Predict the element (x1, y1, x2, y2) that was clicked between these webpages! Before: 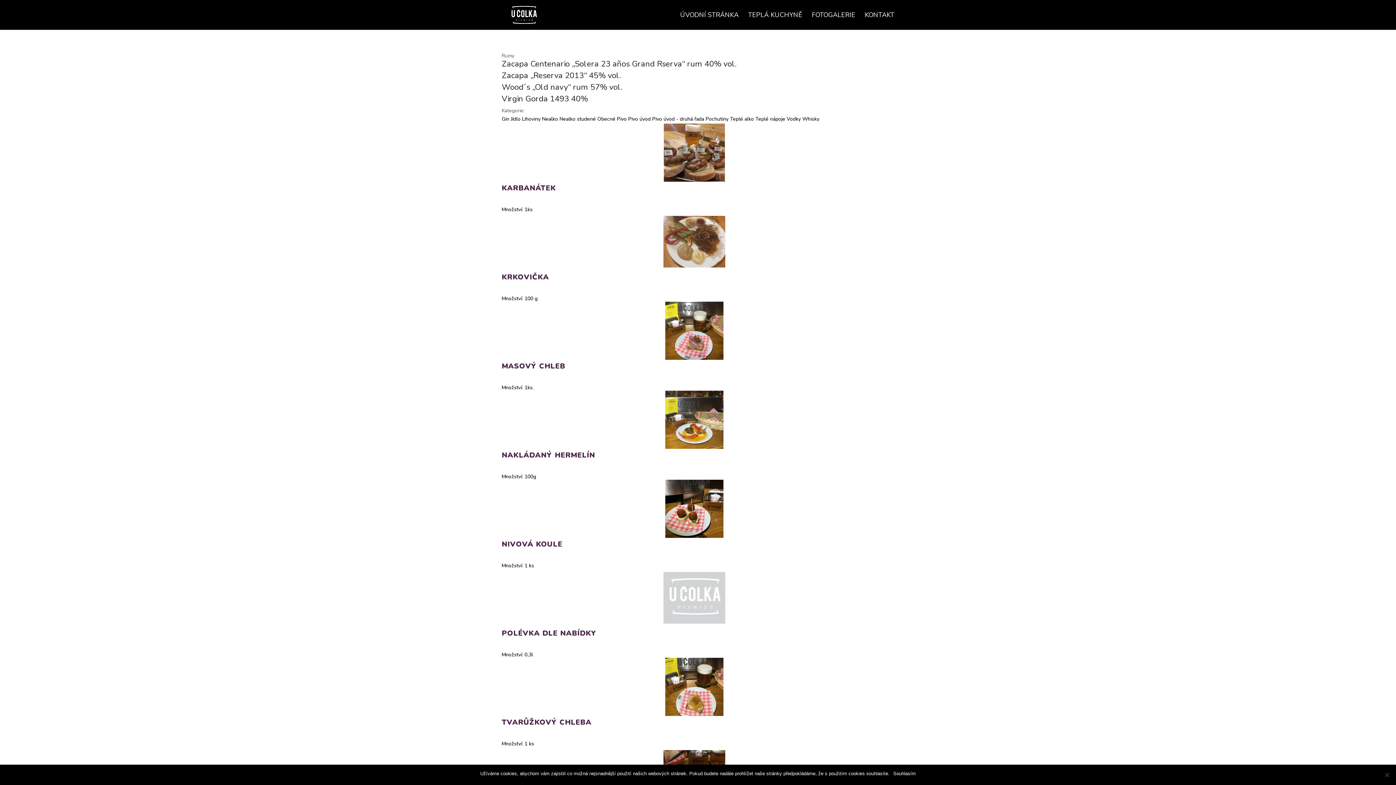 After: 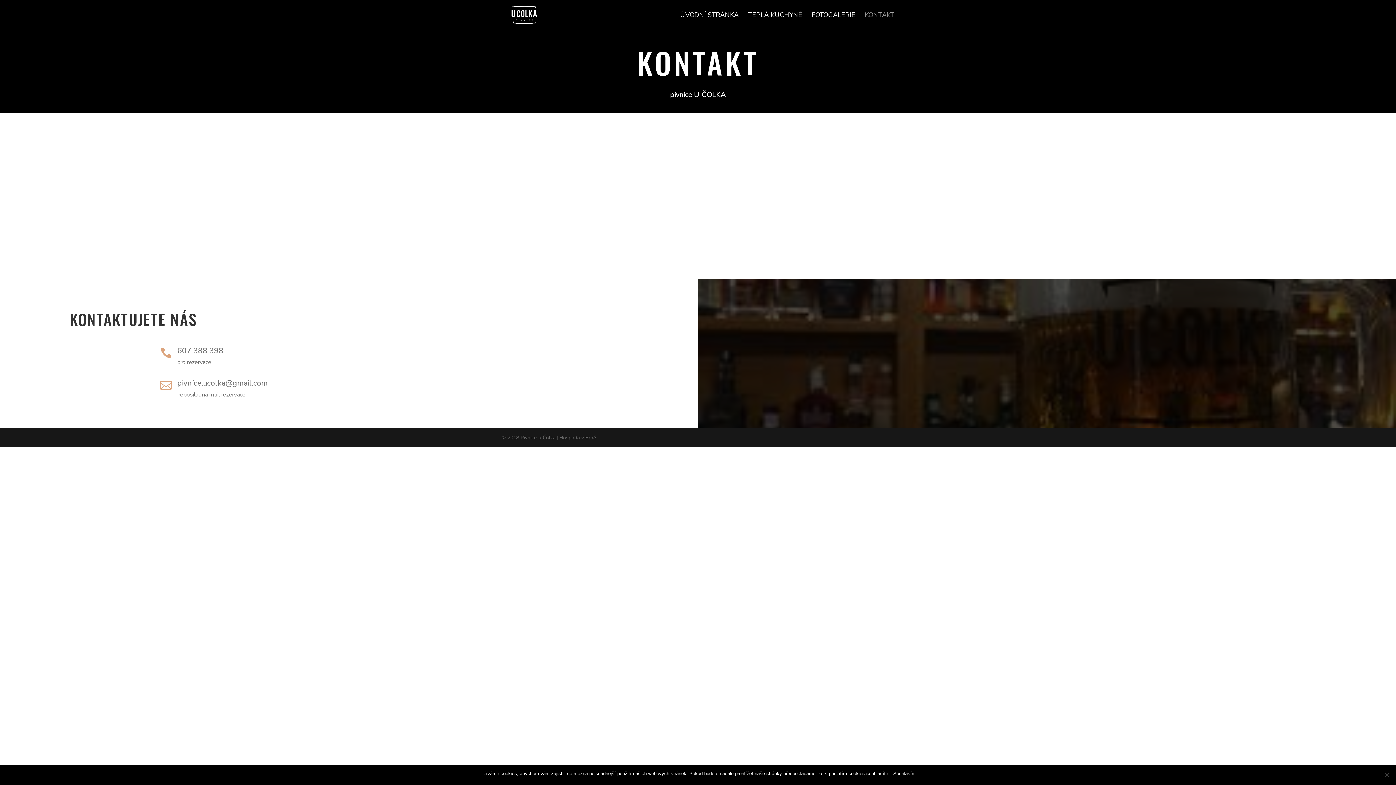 Action: bbox: (865, 12, 894, 29) label: KONTAKT